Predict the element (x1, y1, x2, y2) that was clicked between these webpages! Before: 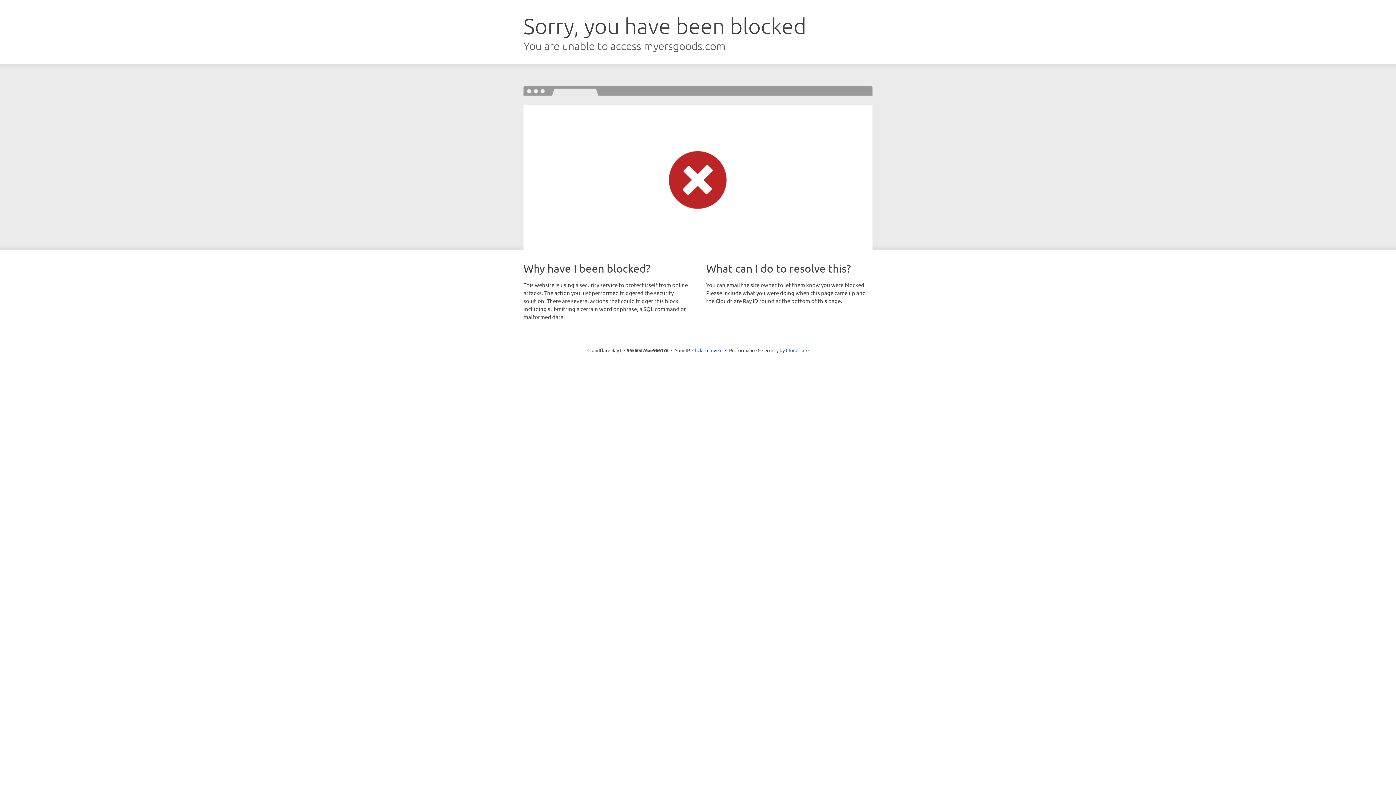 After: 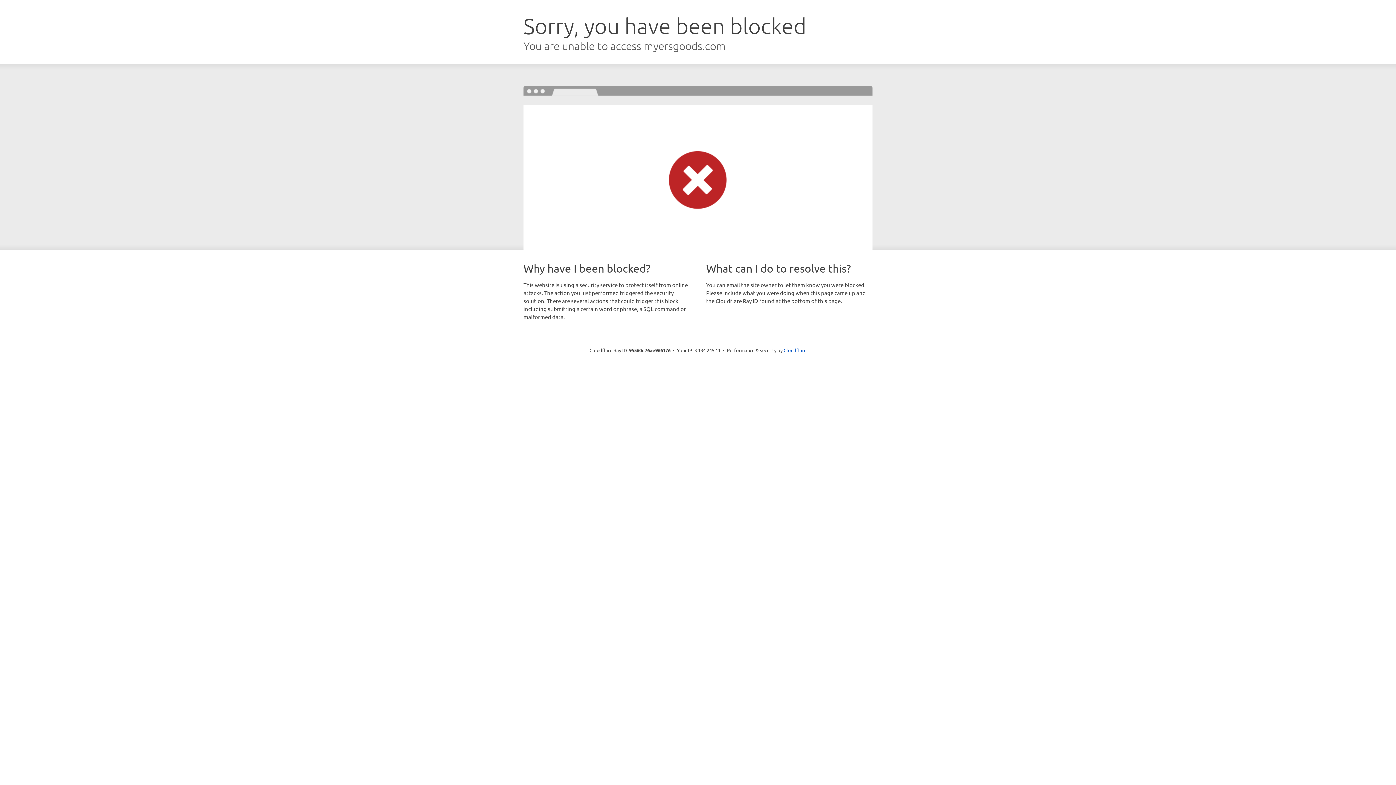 Action: bbox: (692, 346, 722, 353) label: Click to reveal